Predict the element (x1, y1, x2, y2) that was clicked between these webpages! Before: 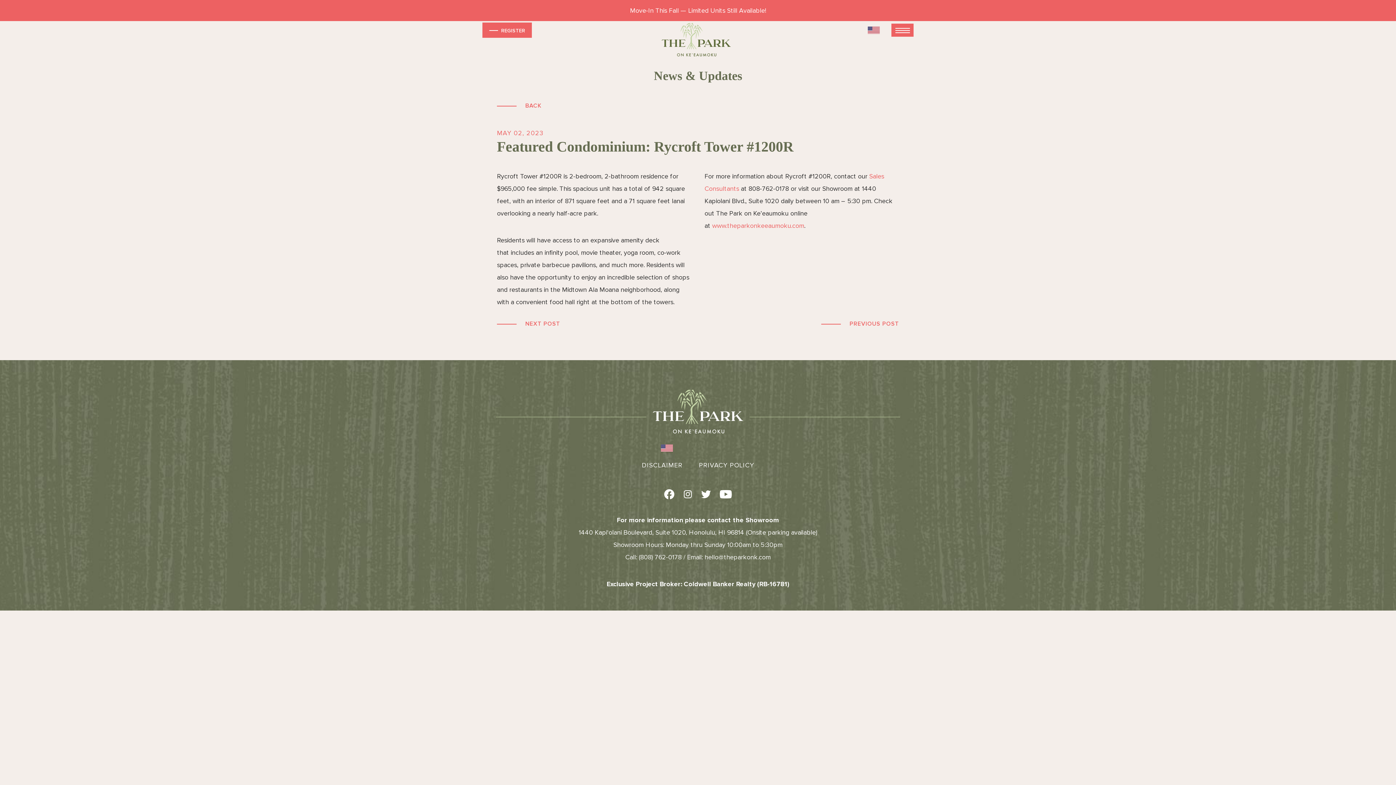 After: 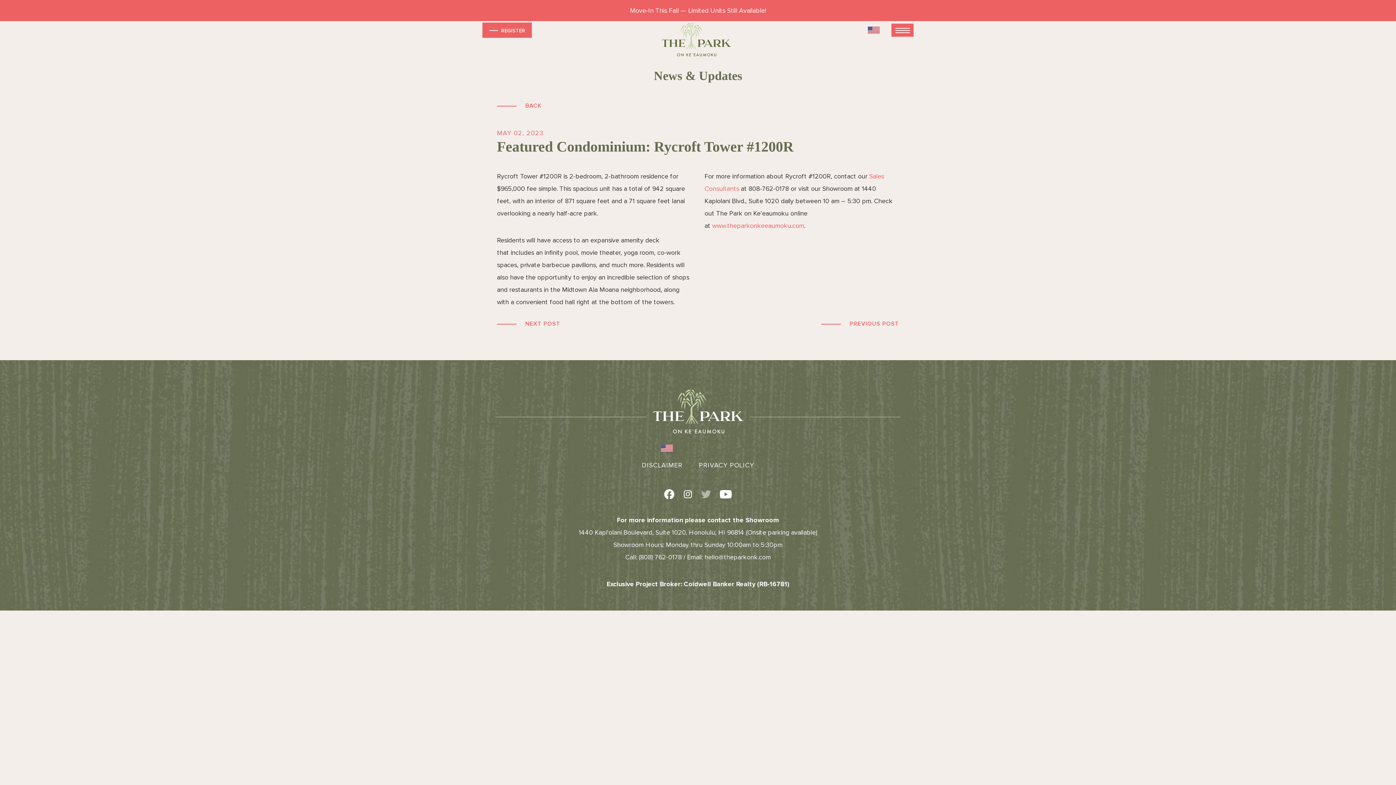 Action: bbox: (702, 489, 710, 500) label: twitter